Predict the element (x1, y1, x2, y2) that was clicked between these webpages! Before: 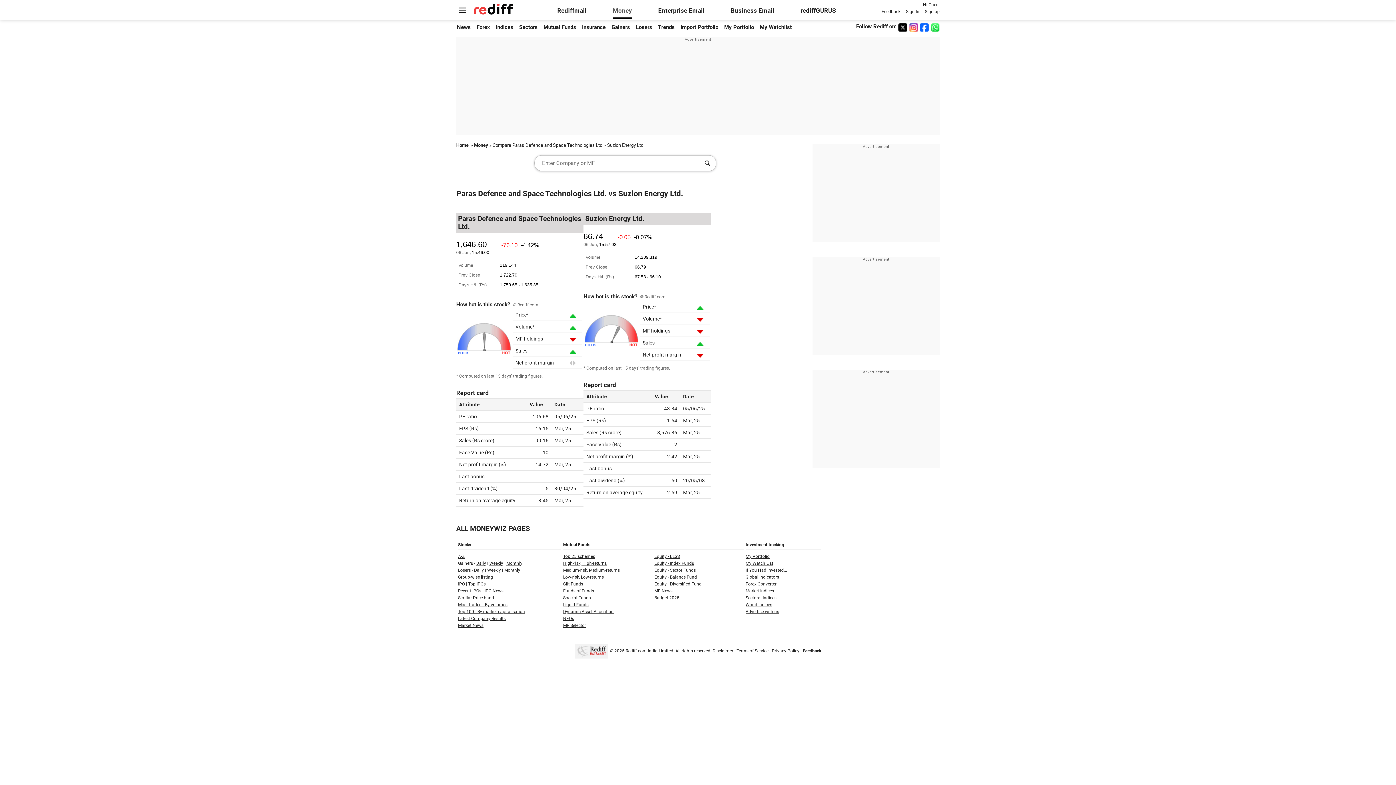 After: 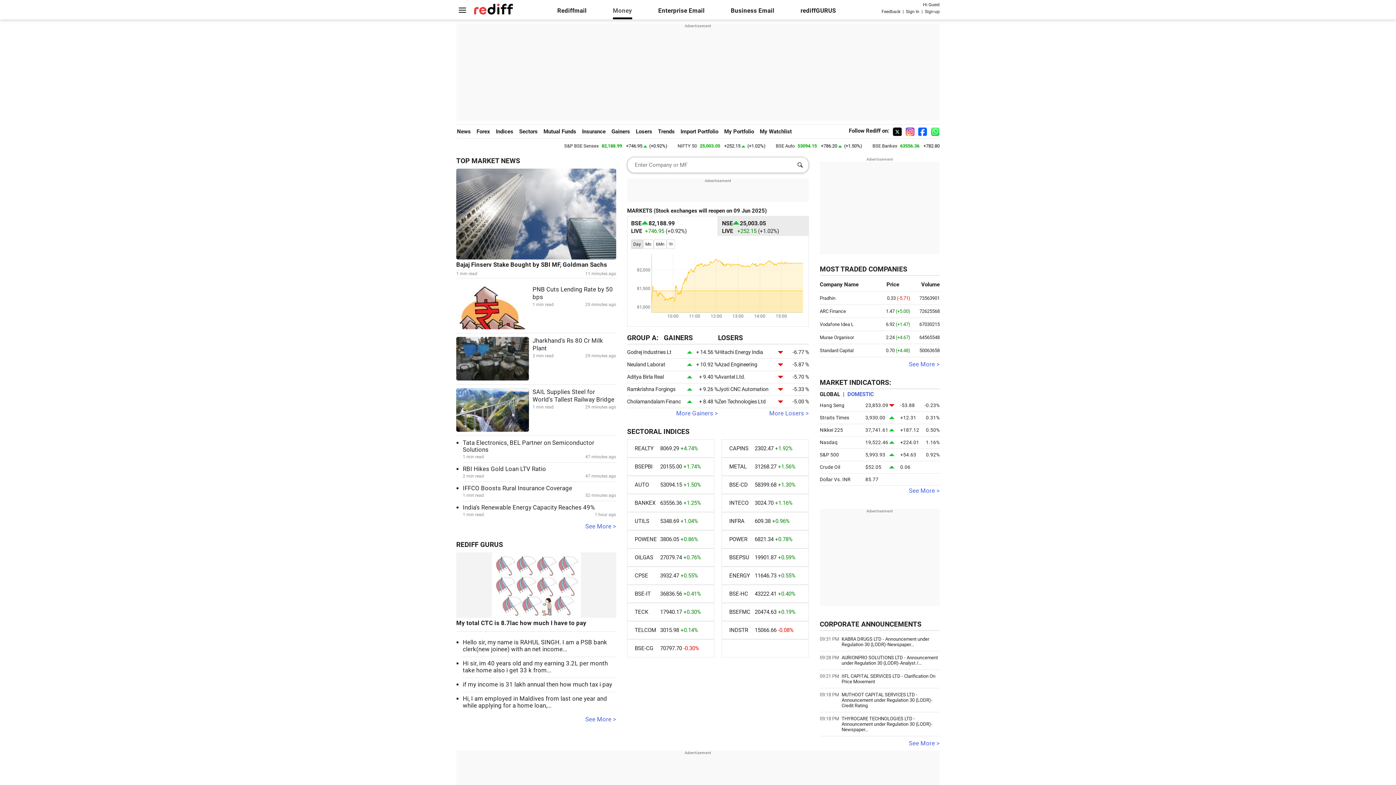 Action: bbox: (474, 142, 488, 148) label: Money